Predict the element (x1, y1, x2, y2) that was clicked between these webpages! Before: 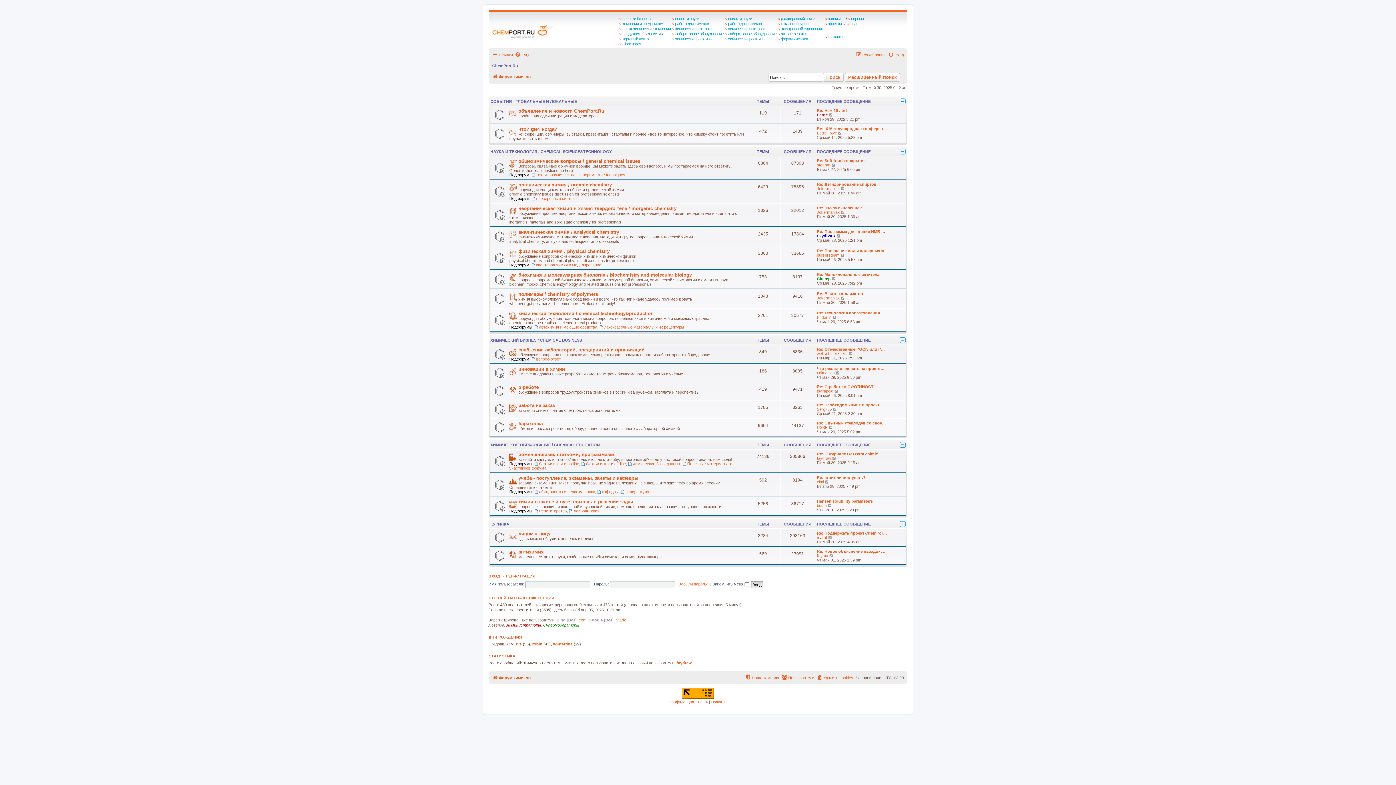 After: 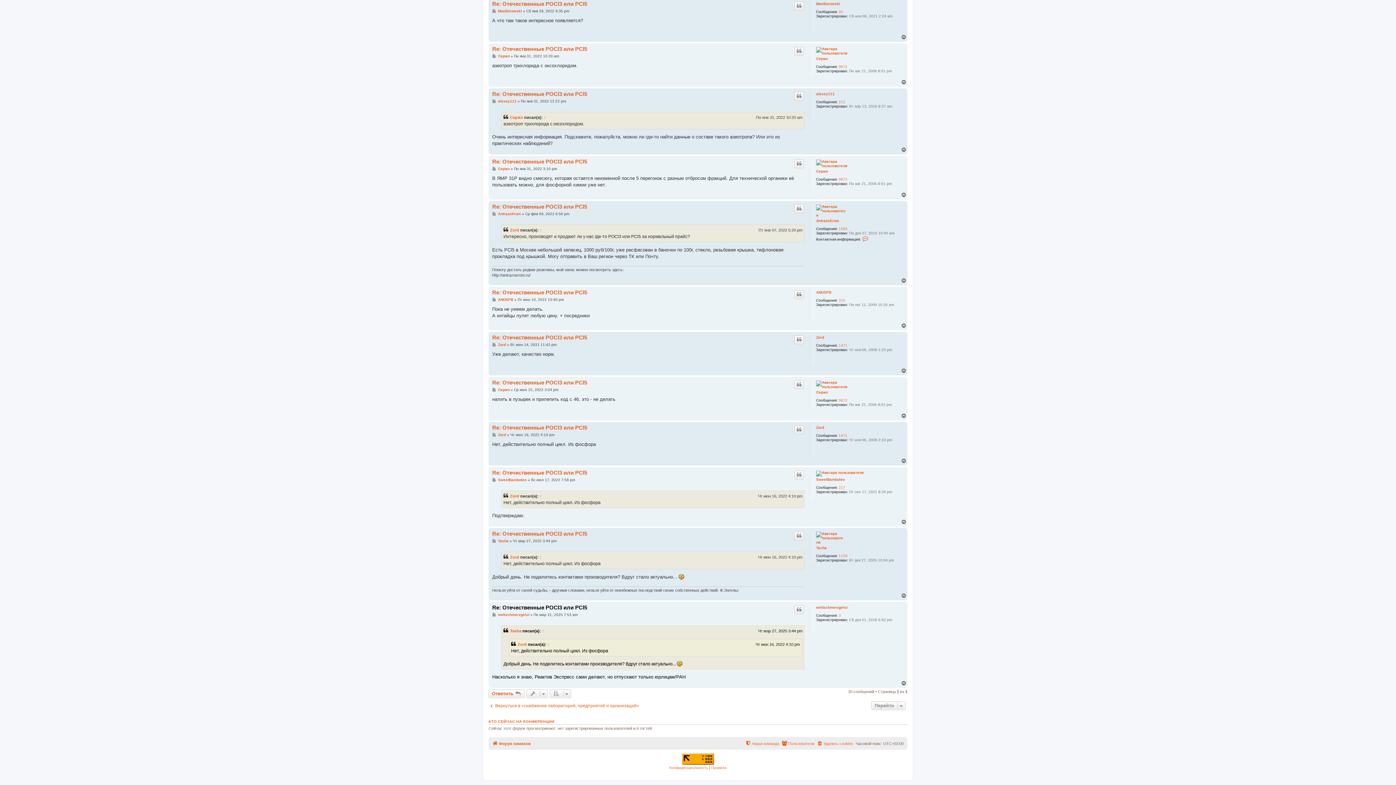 Action: bbox: (817, 347, 885, 351) label: Re: Отечественные POCl3 или P…